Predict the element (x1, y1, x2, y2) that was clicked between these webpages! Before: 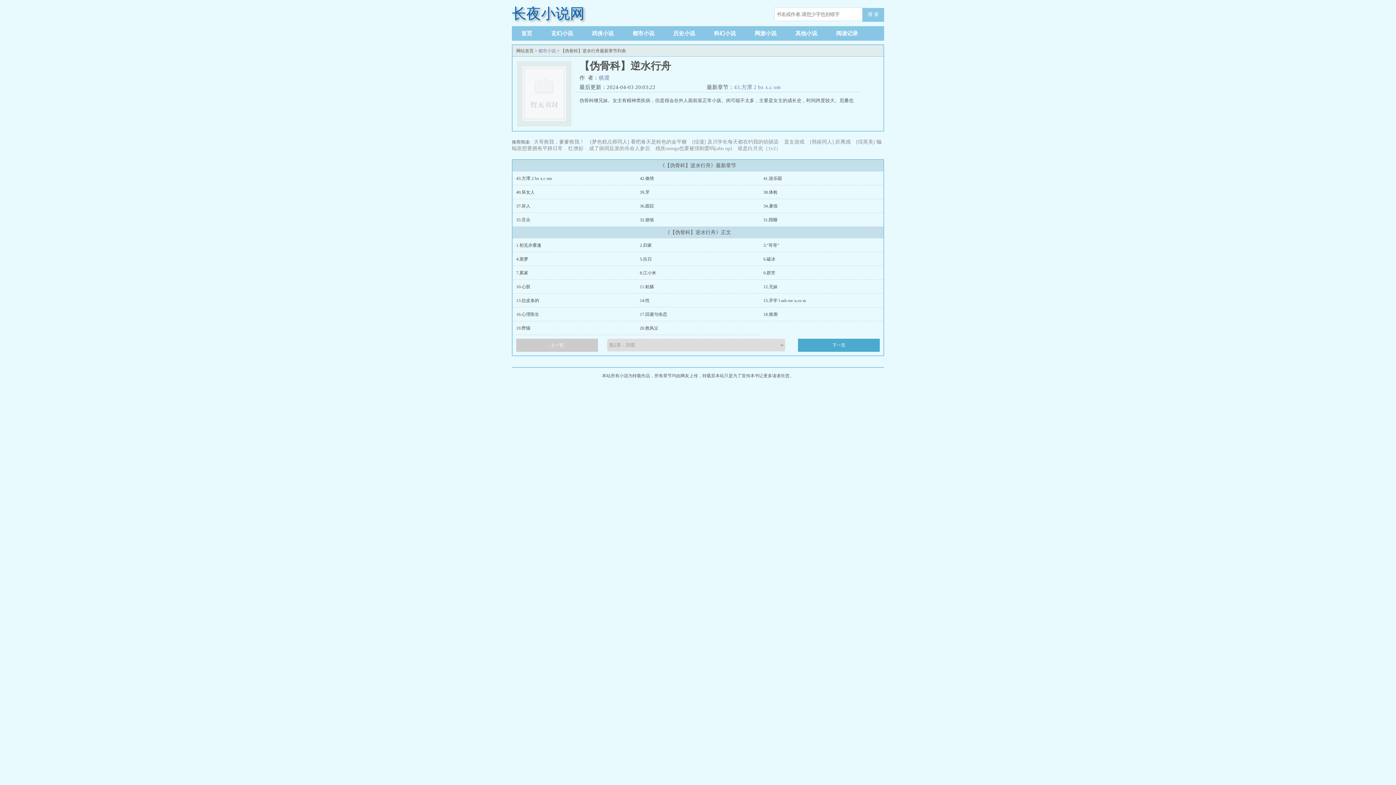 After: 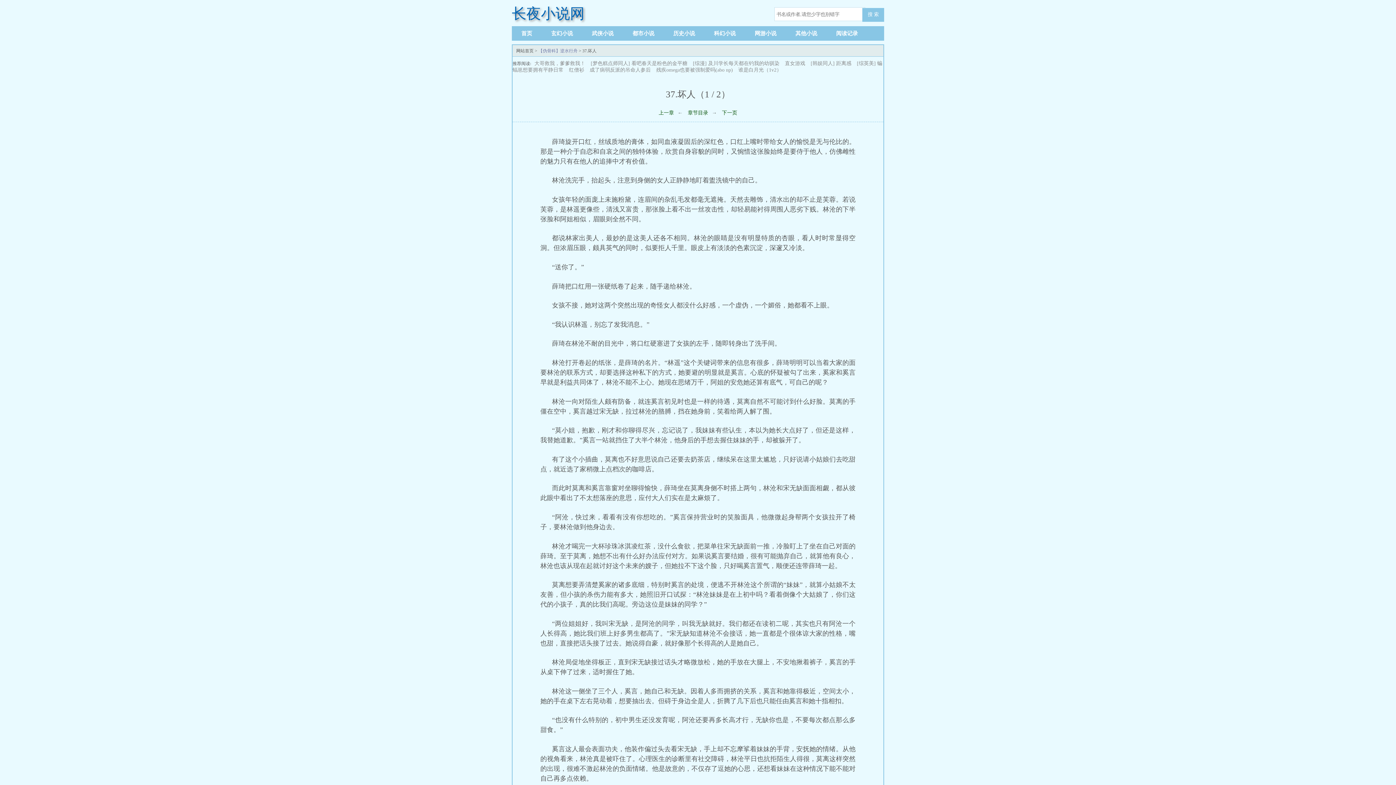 Action: bbox: (516, 203, 530, 208) label: 37.坏人